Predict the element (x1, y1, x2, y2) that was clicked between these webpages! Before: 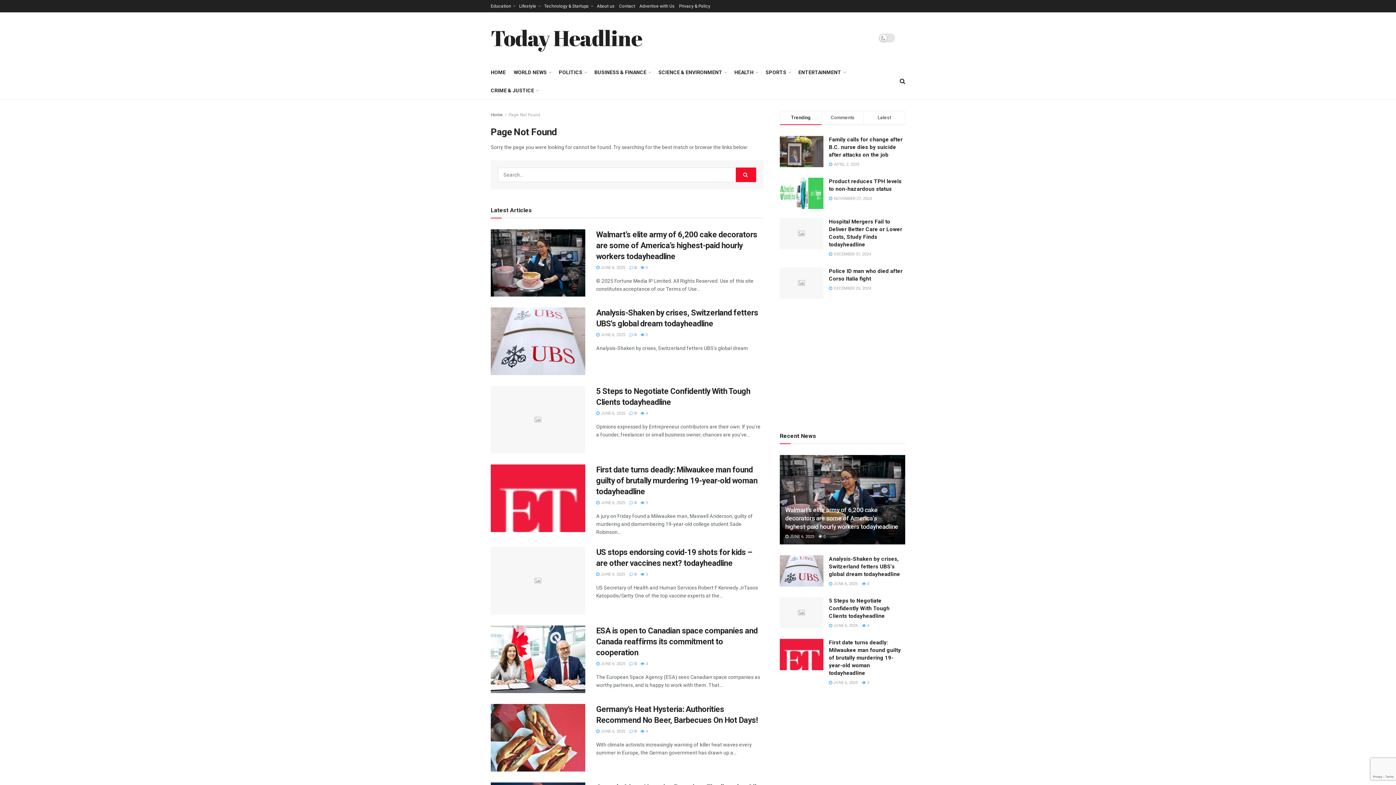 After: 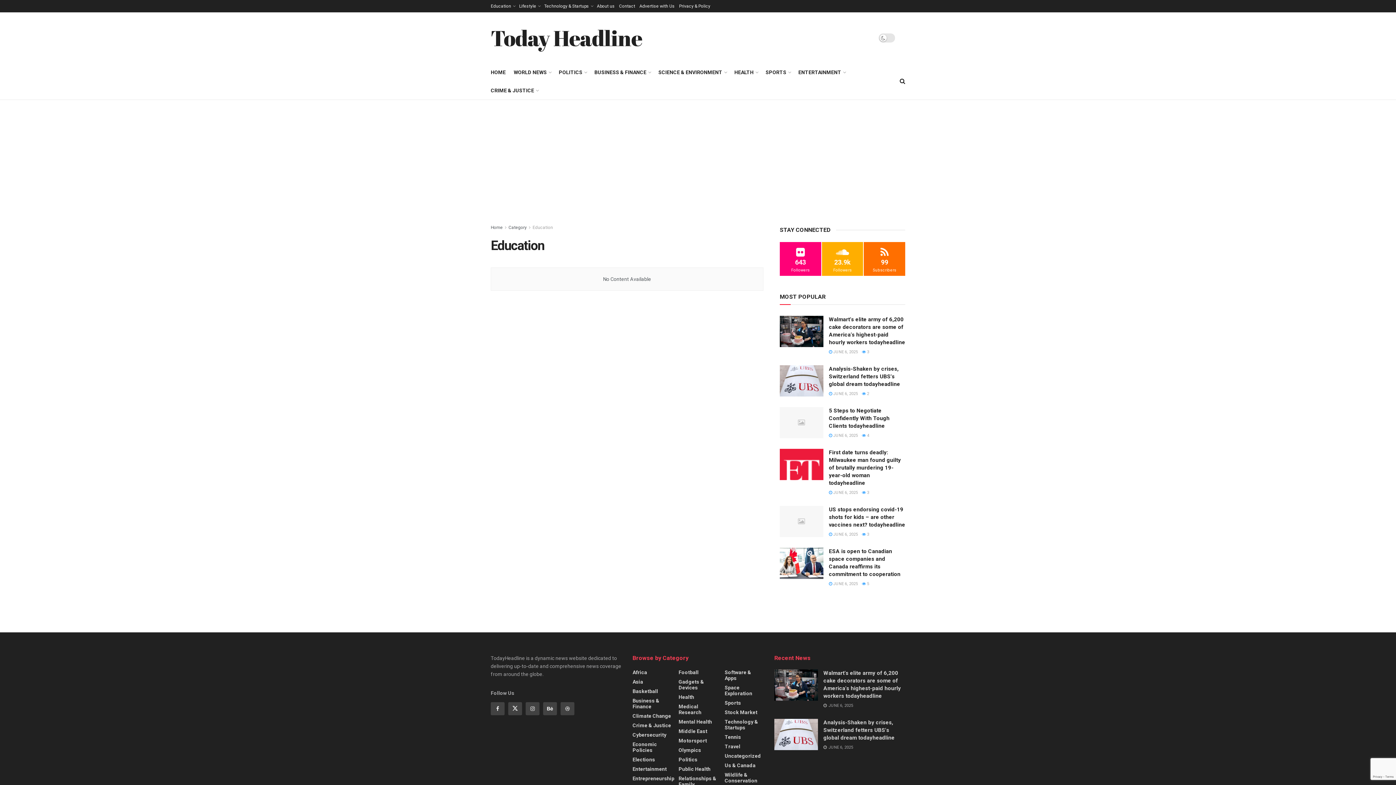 Action: label: Education bbox: (490, 0, 511, 12)